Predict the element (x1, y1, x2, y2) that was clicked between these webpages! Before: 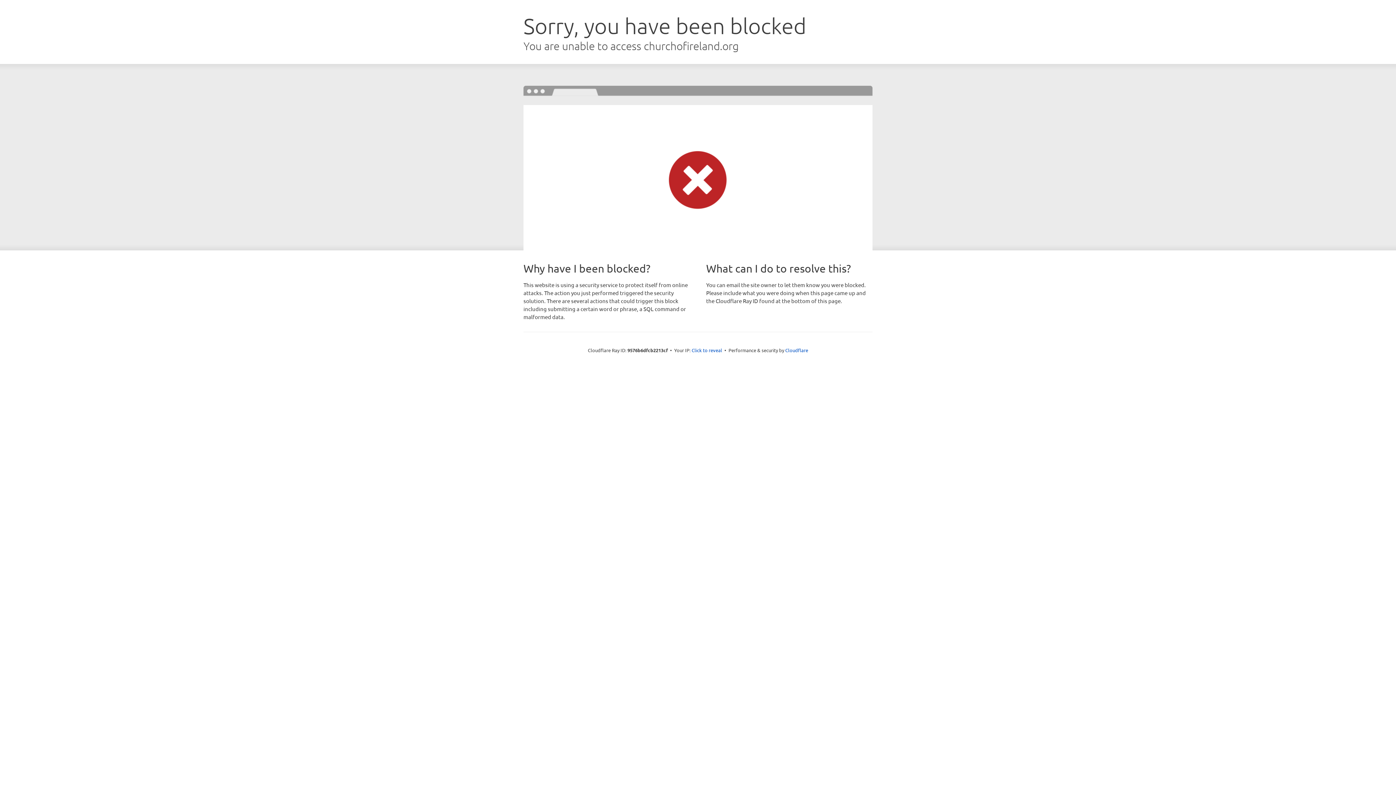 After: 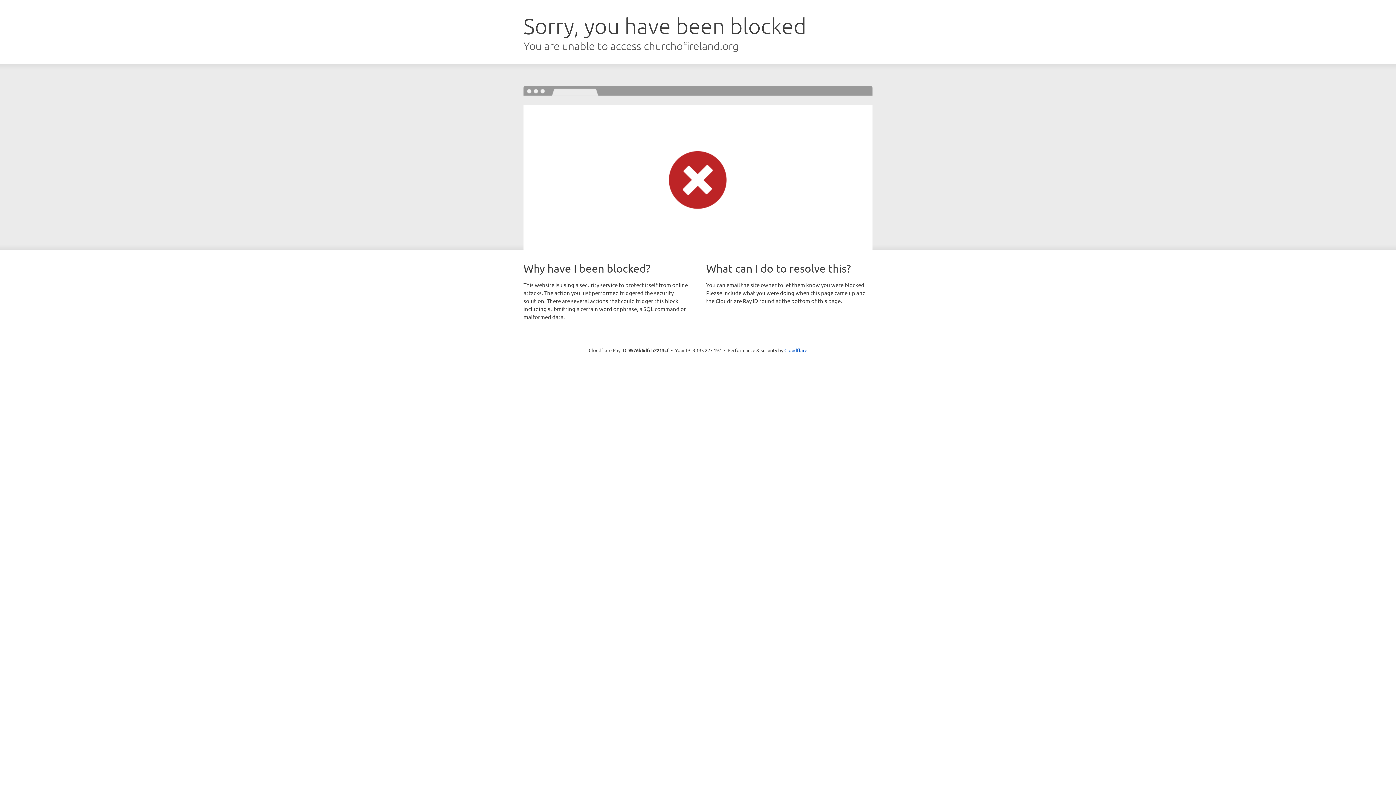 Action: label: Click to reveal bbox: (691, 346, 722, 353)